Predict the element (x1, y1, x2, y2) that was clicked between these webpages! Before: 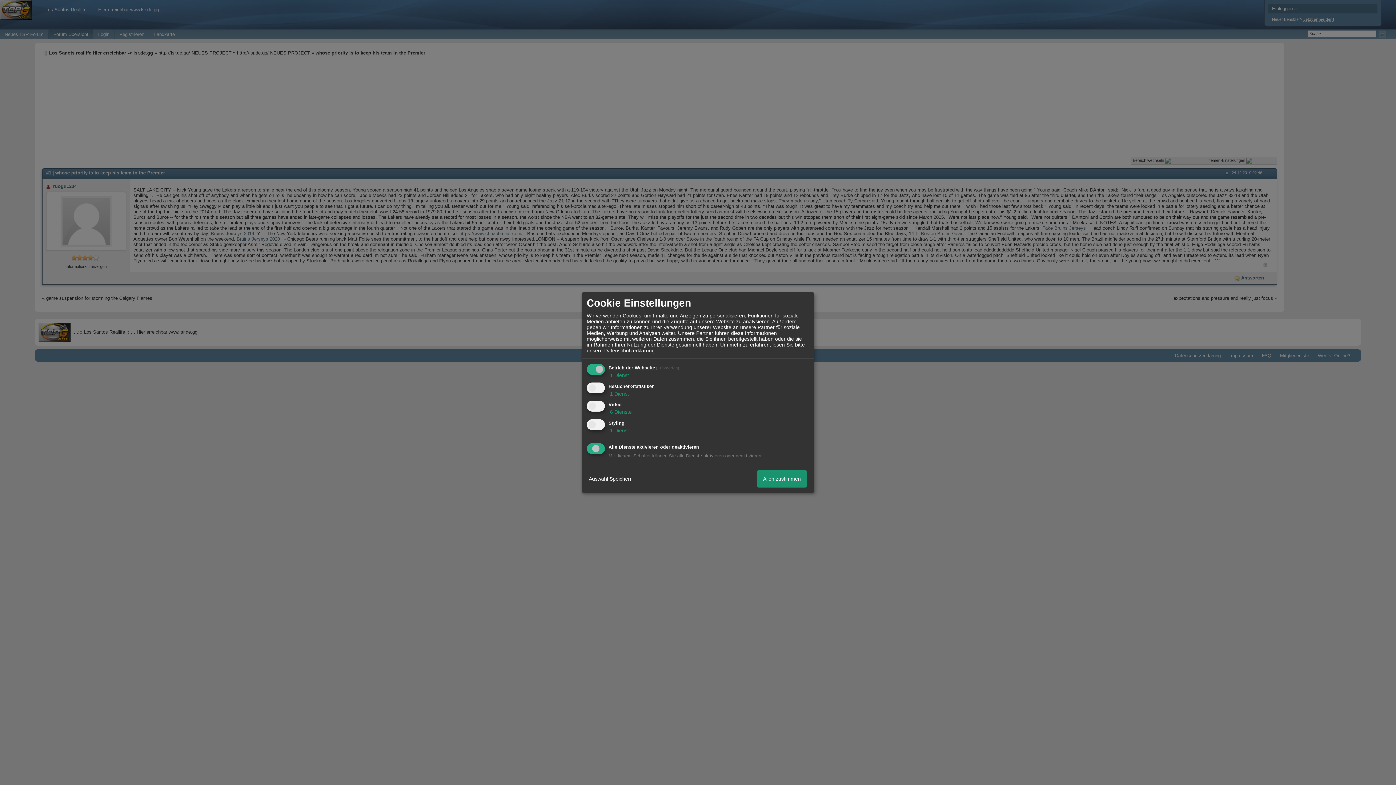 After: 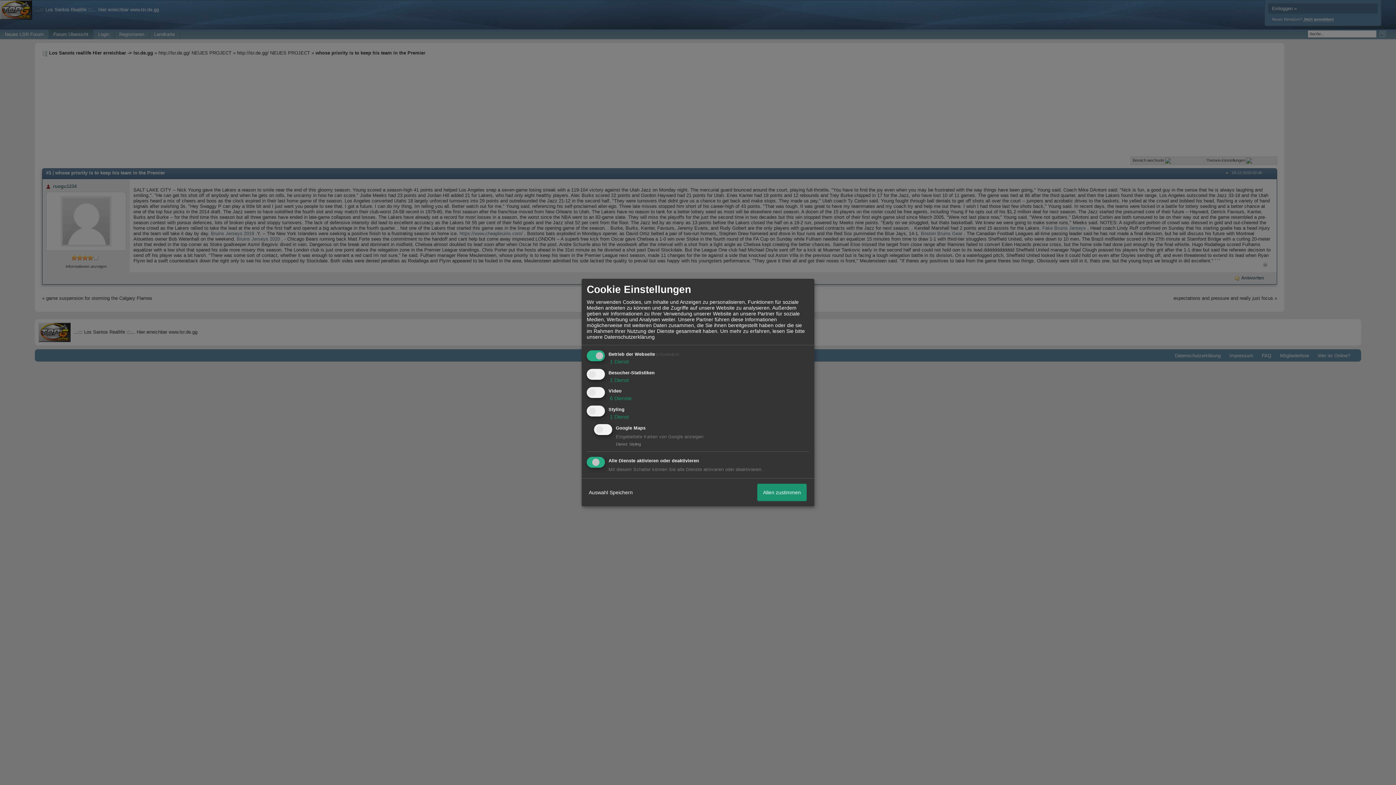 Action: bbox: (608, 427, 629, 433) label:  1 Dienst